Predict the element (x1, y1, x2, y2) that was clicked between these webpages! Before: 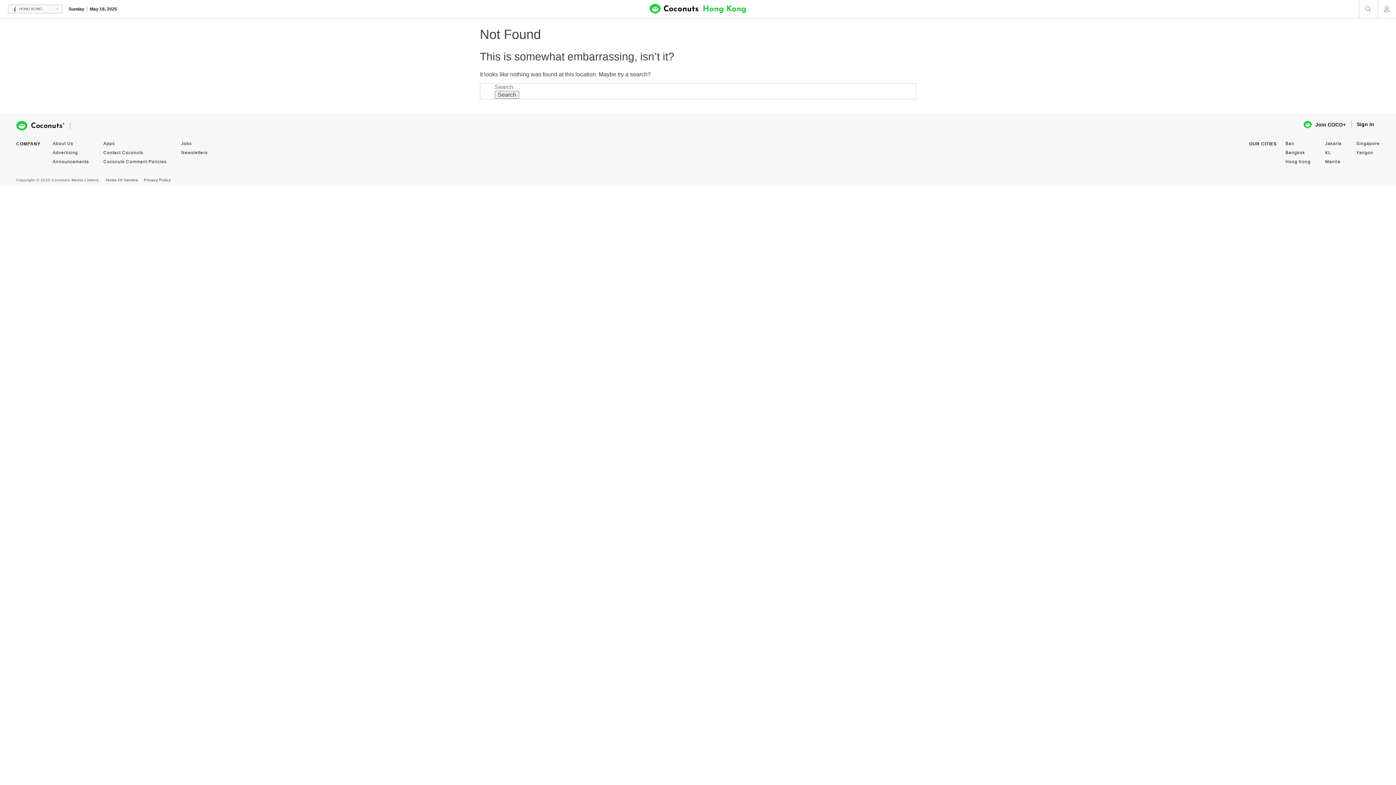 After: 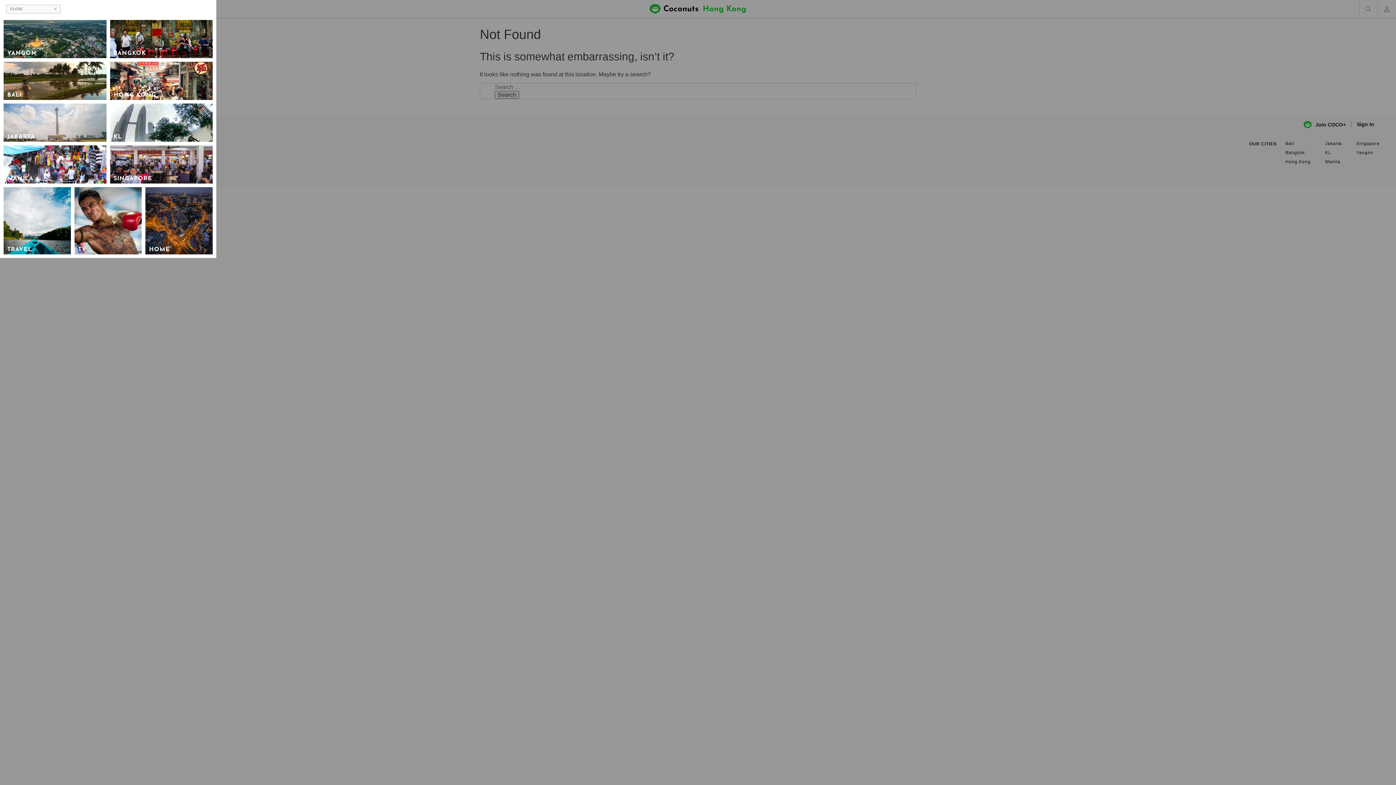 Action: label: HONG KONG bbox: (8, 4, 62, 13)